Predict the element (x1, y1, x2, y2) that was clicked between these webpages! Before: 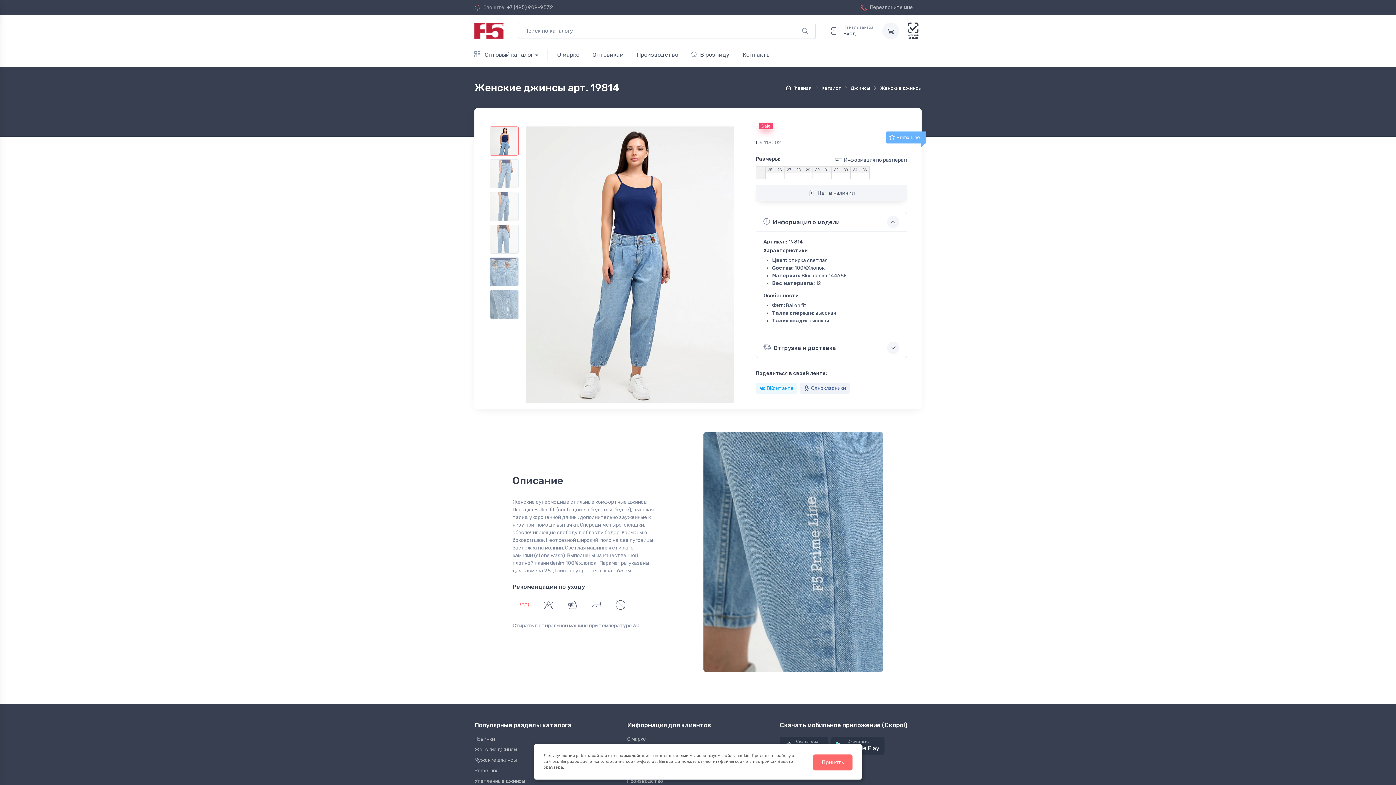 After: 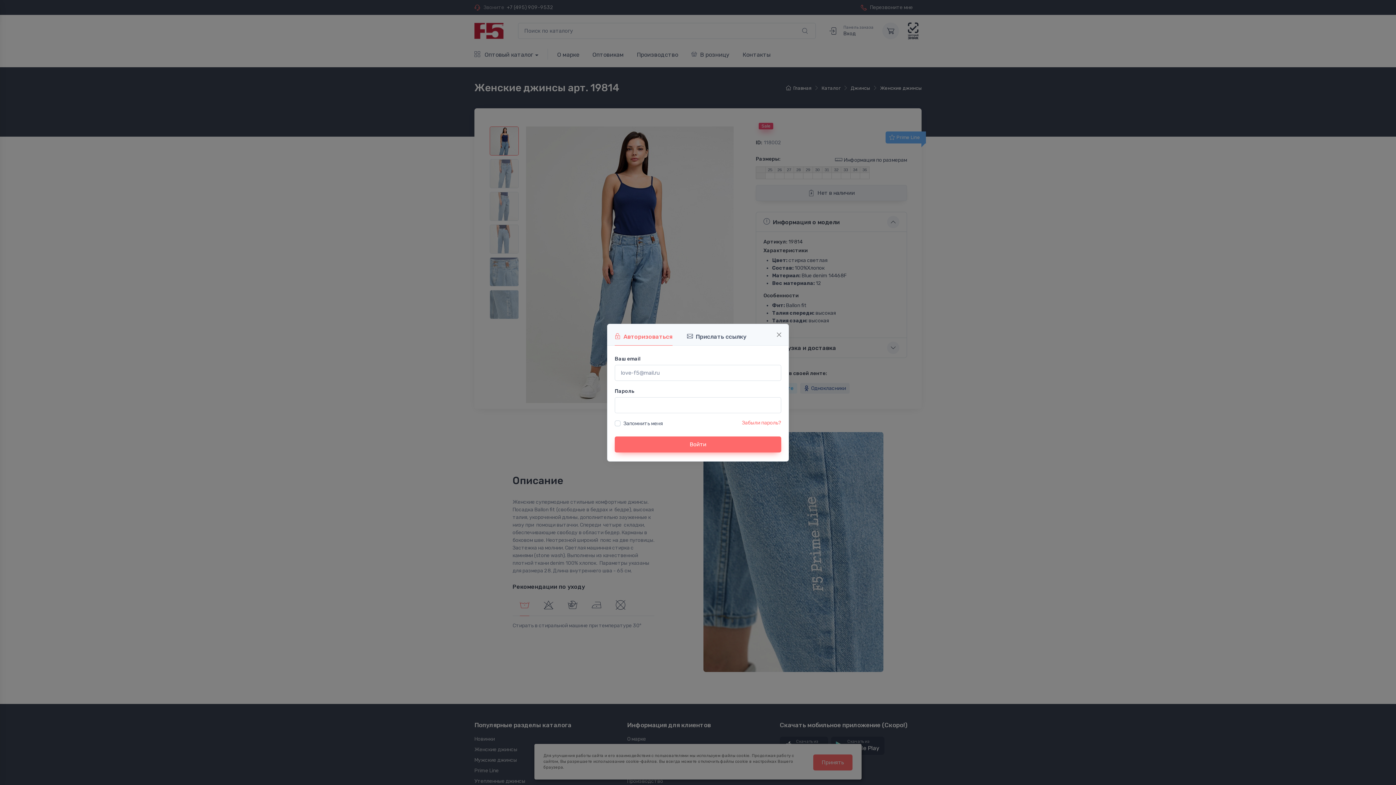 Action: bbox: (824, 22, 873, 39) label: Панель заказа
Вход